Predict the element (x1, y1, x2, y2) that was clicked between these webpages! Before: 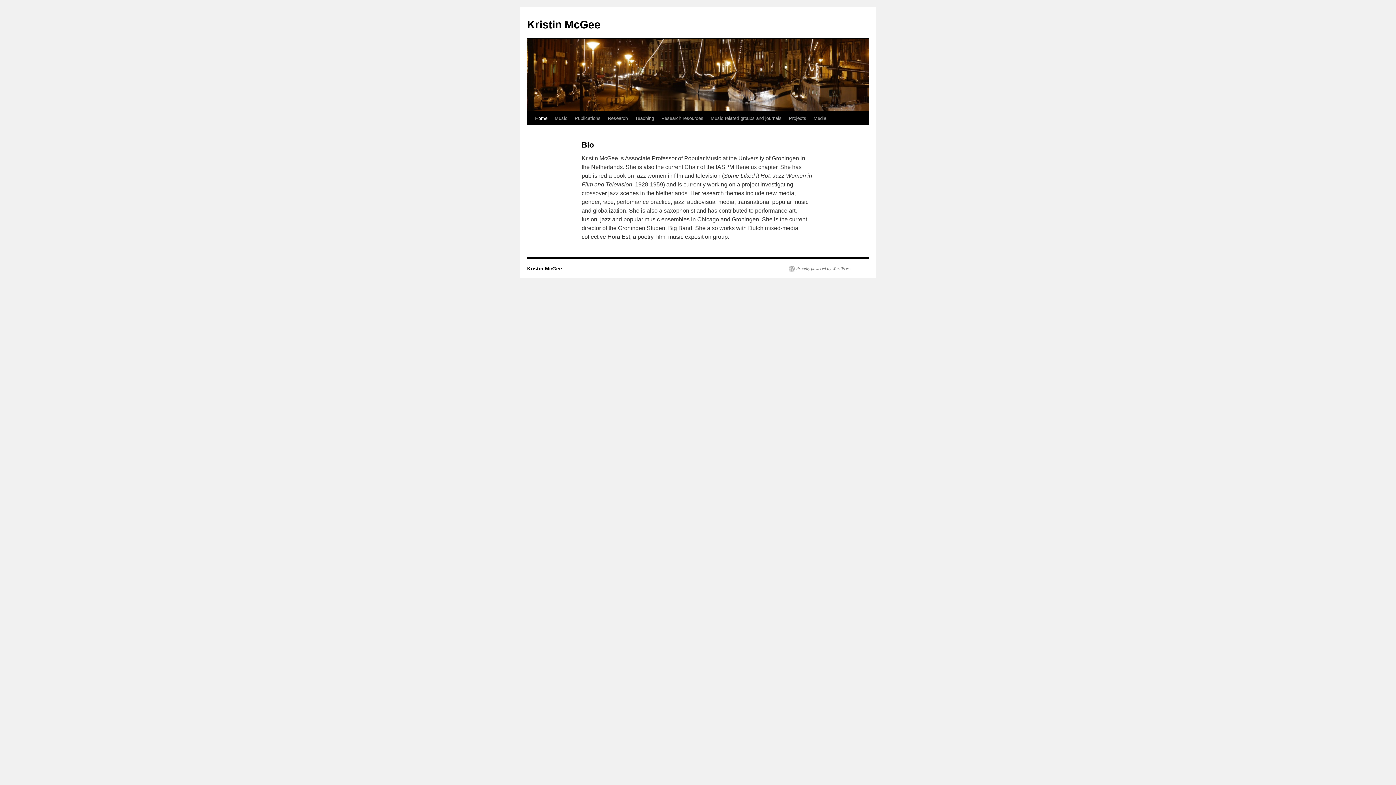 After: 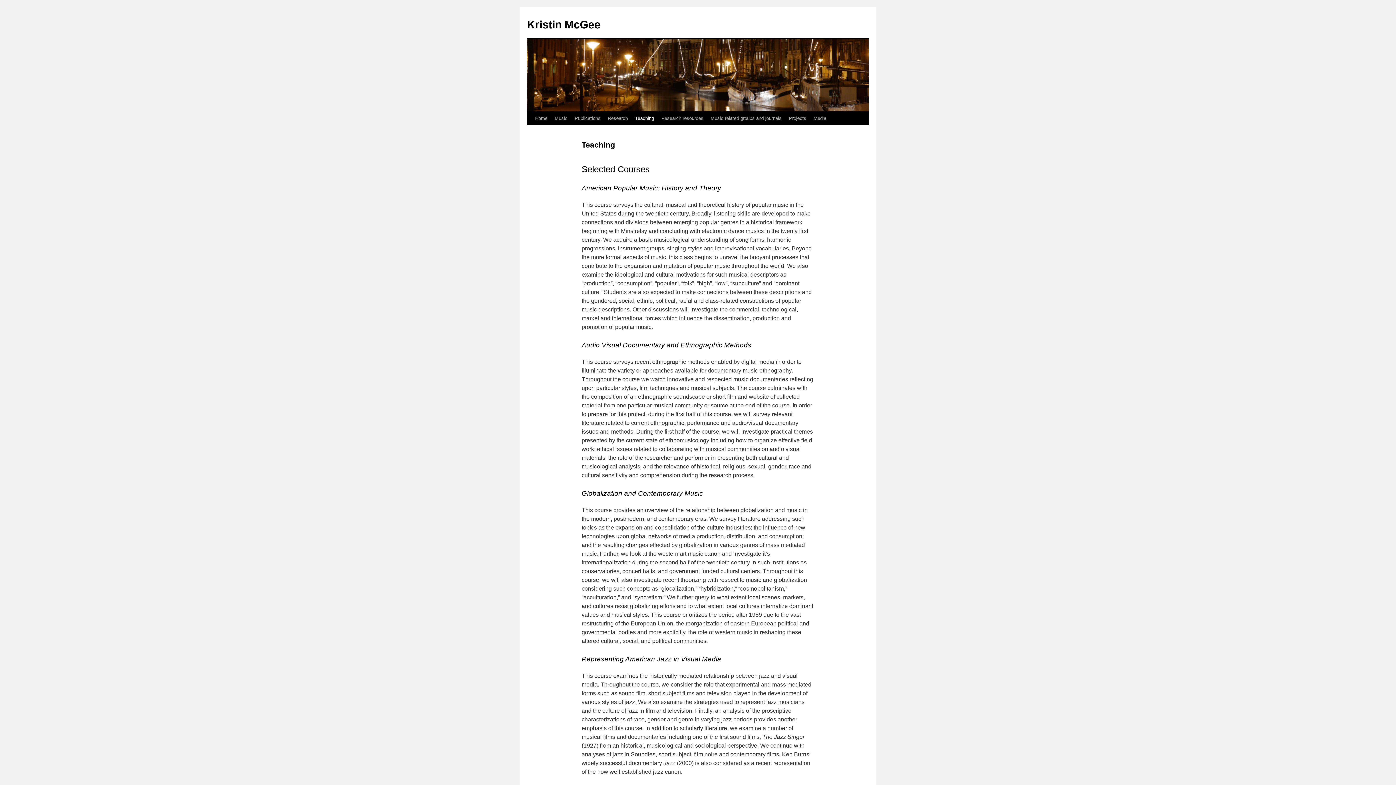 Action: bbox: (631, 111, 657, 125) label: Teaching